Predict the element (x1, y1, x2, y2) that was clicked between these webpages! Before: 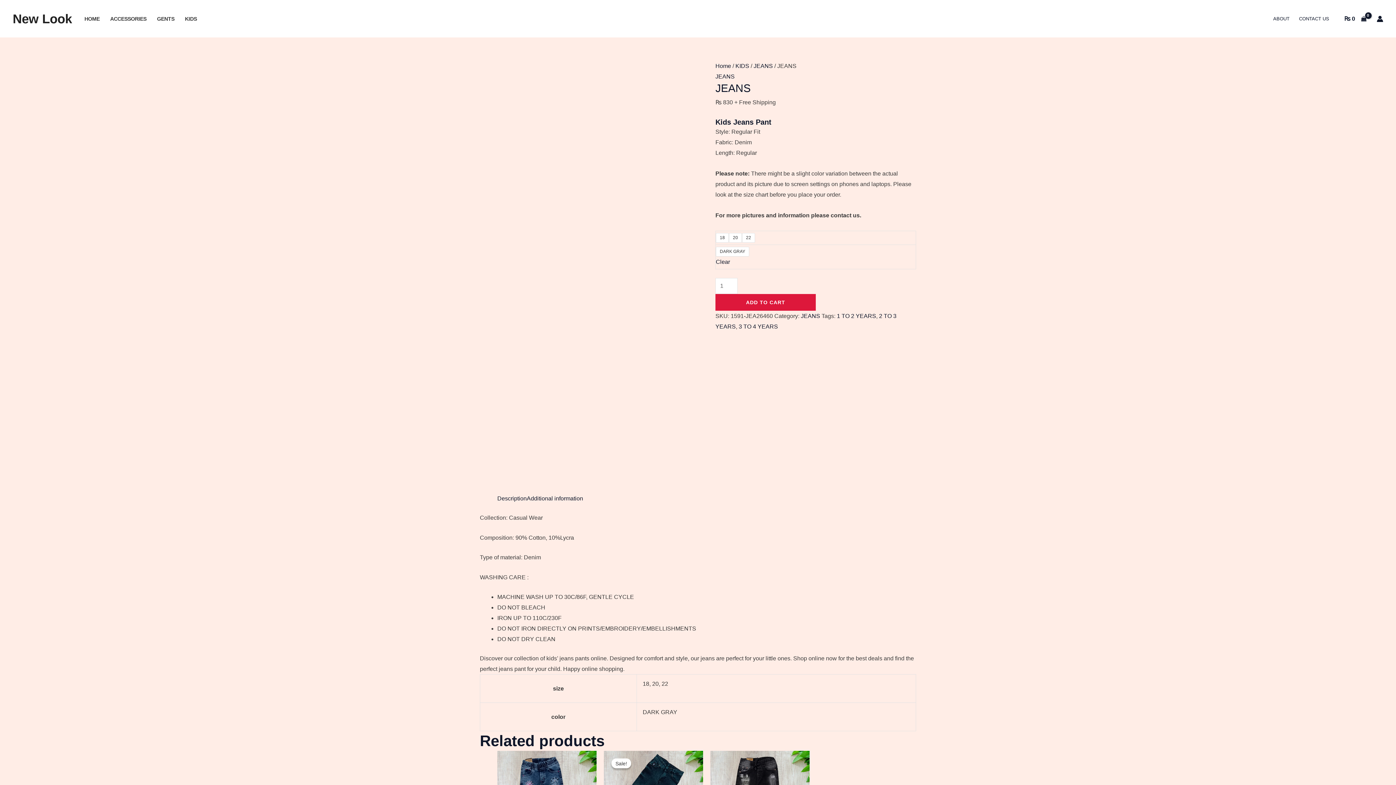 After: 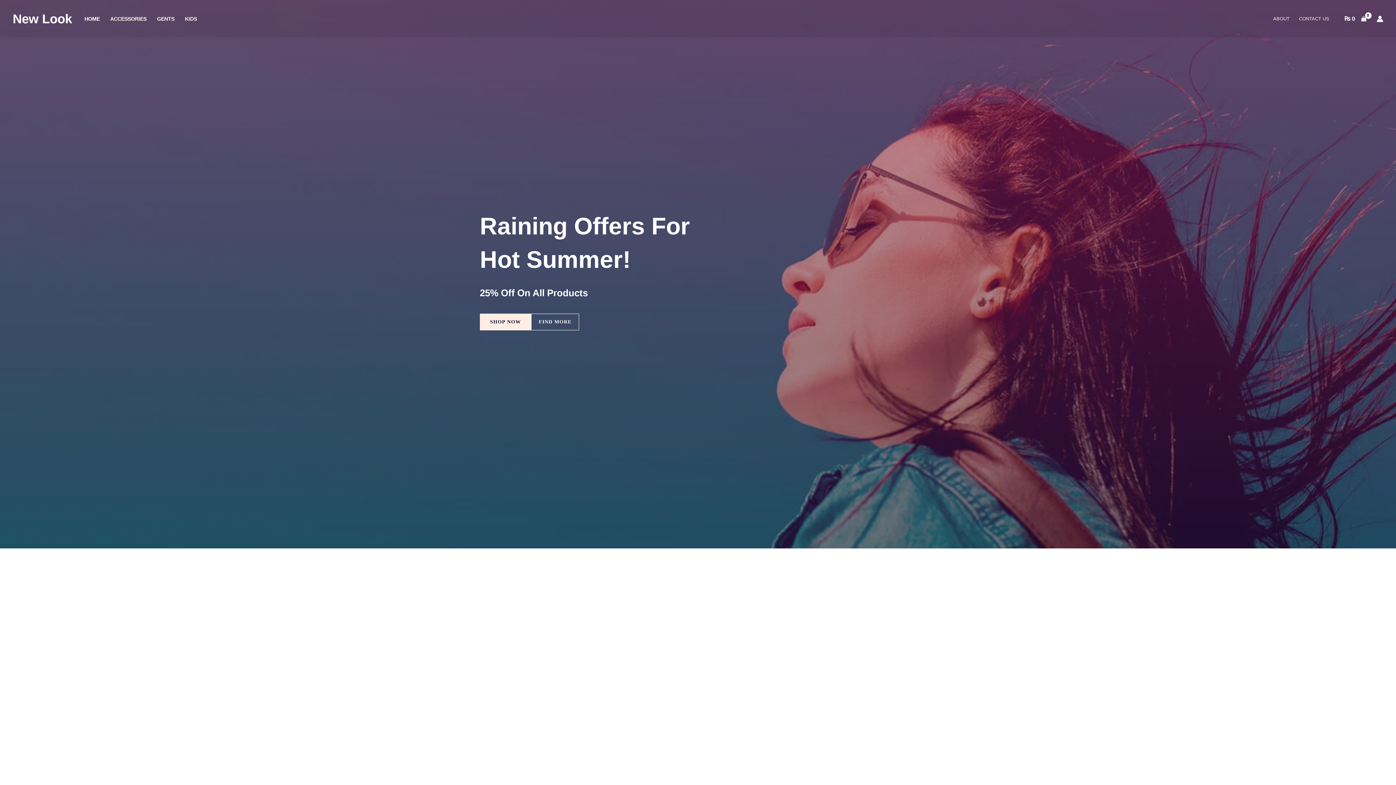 Action: label: New Look bbox: (12, 11, 72, 25)